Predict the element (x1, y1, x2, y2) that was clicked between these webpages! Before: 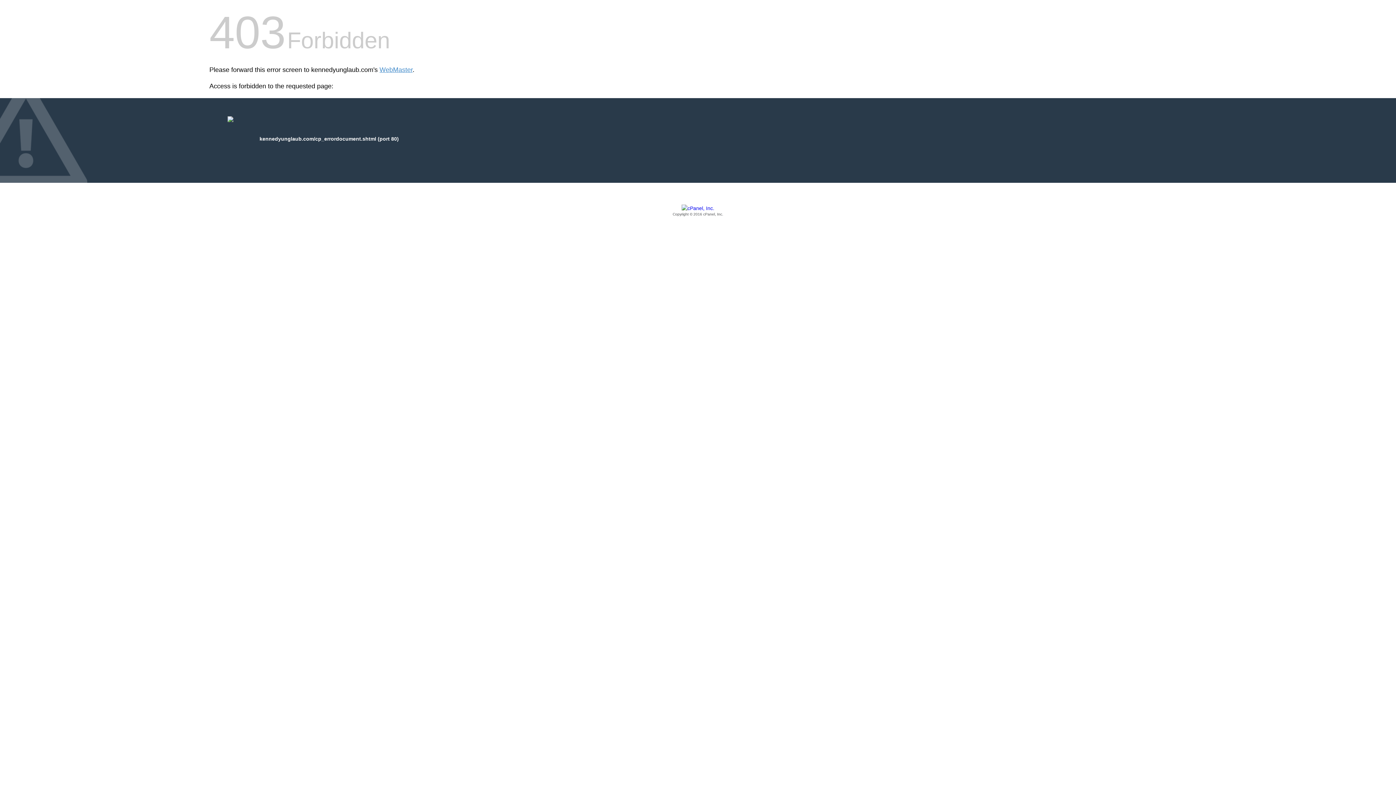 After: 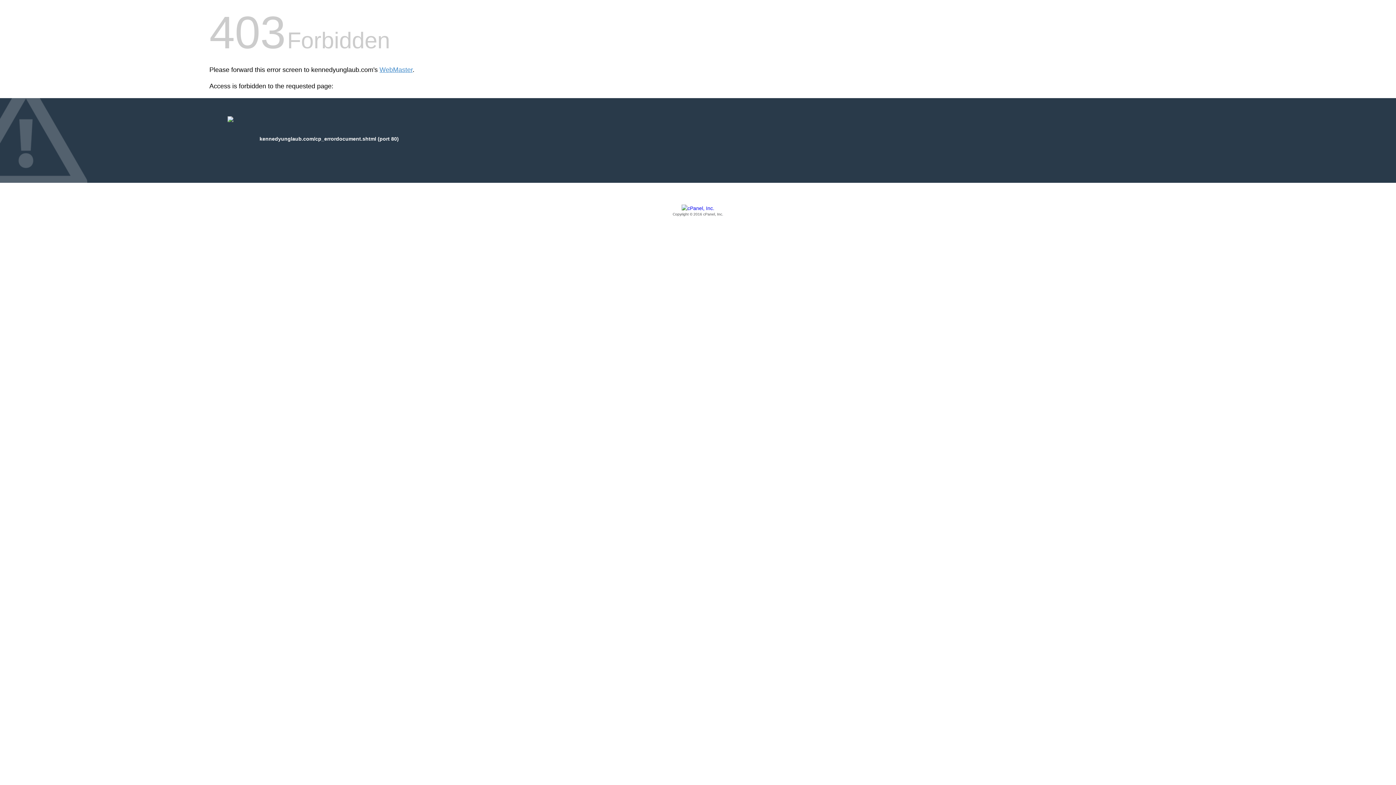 Action: bbox: (209, 205, 1186, 217) label: Copyright © 2016 cPanel, Inc.